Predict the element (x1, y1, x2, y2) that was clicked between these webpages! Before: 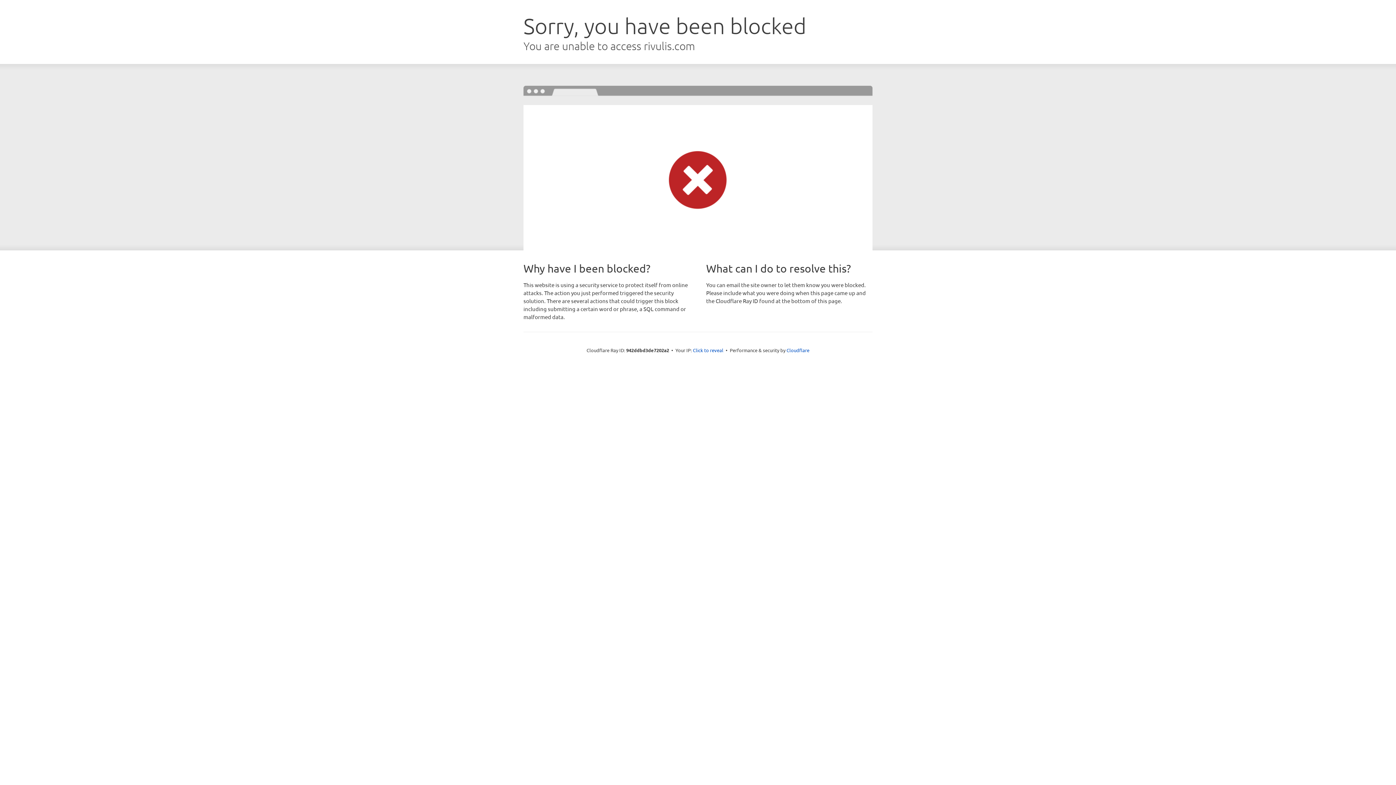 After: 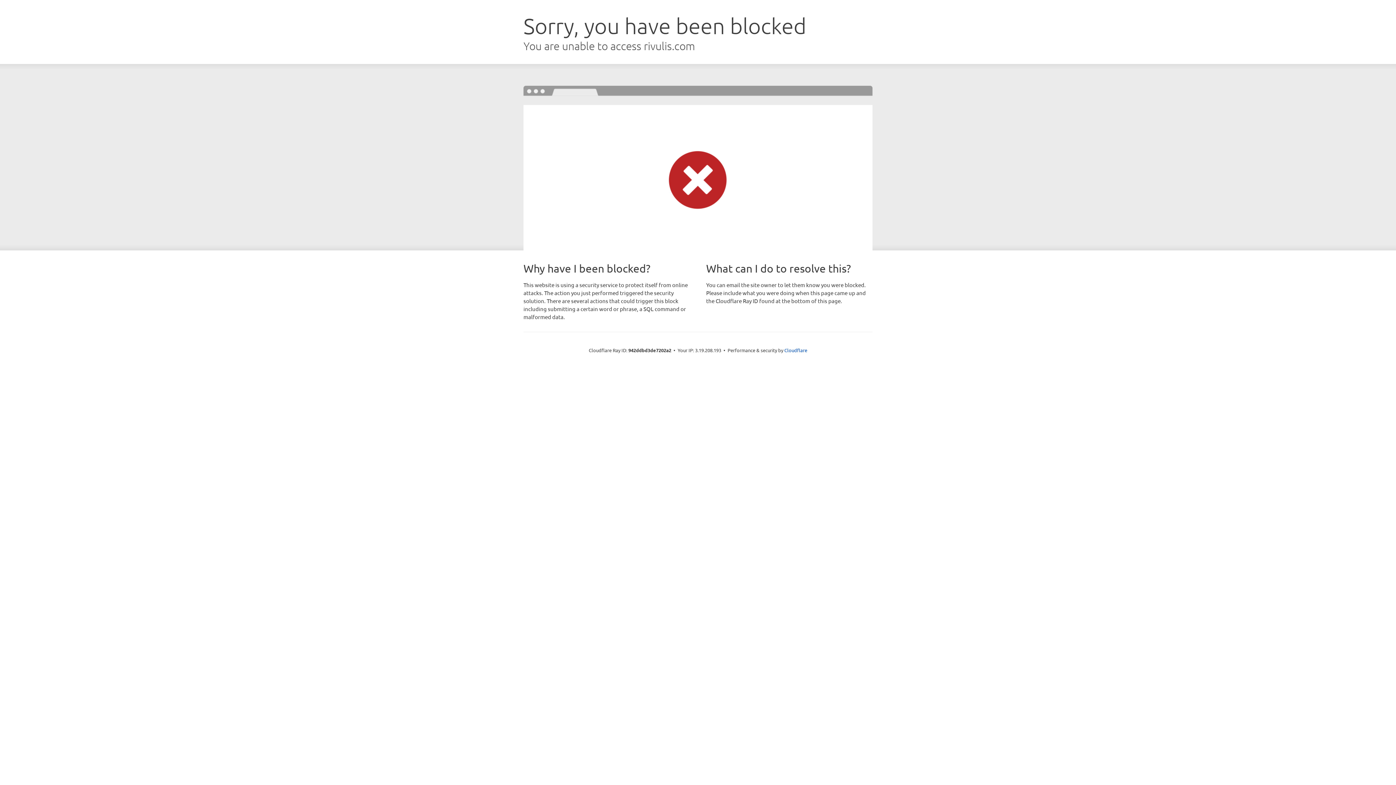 Action: label: Click to reveal bbox: (693, 346, 723, 353)